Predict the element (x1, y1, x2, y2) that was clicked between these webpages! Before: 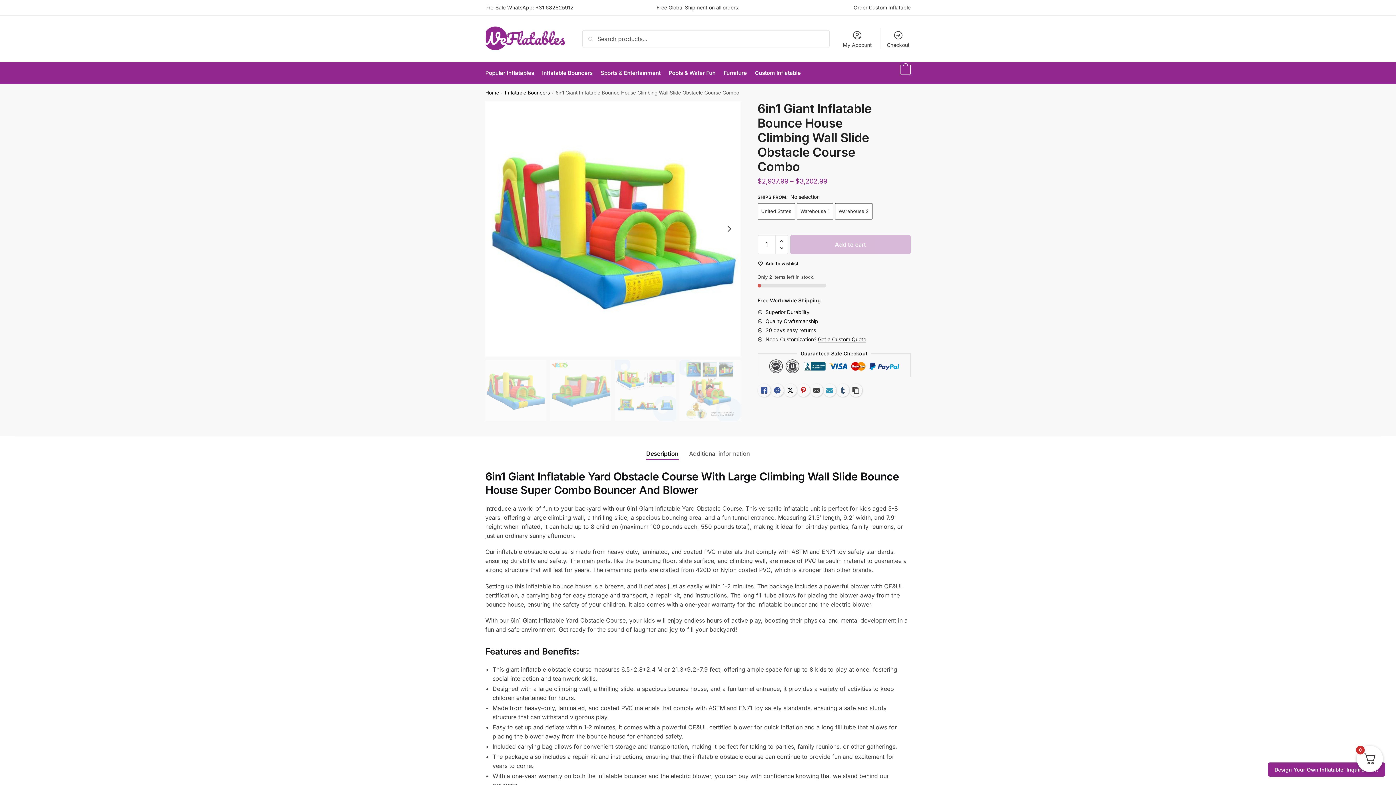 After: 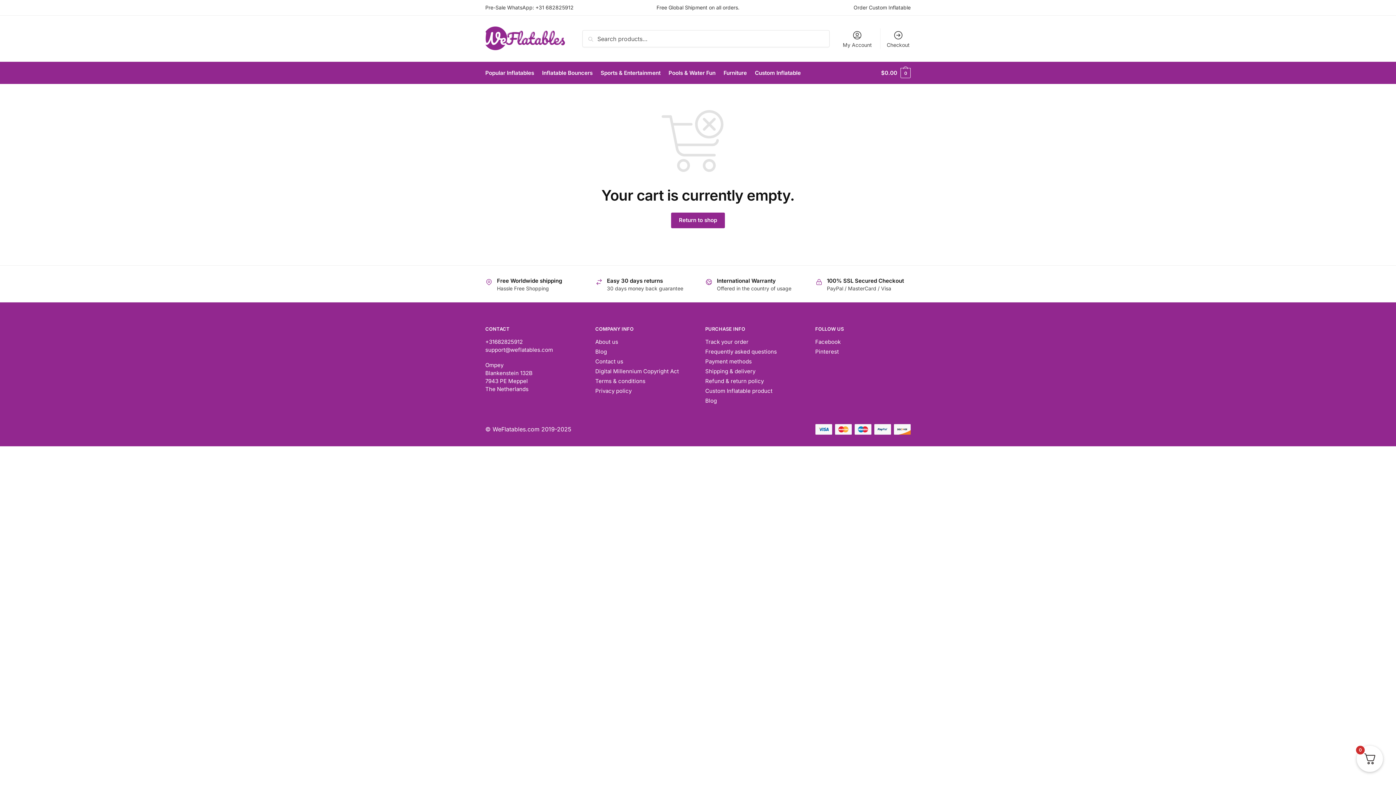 Action: bbox: (882, 28, 914, 48) label: Checkout